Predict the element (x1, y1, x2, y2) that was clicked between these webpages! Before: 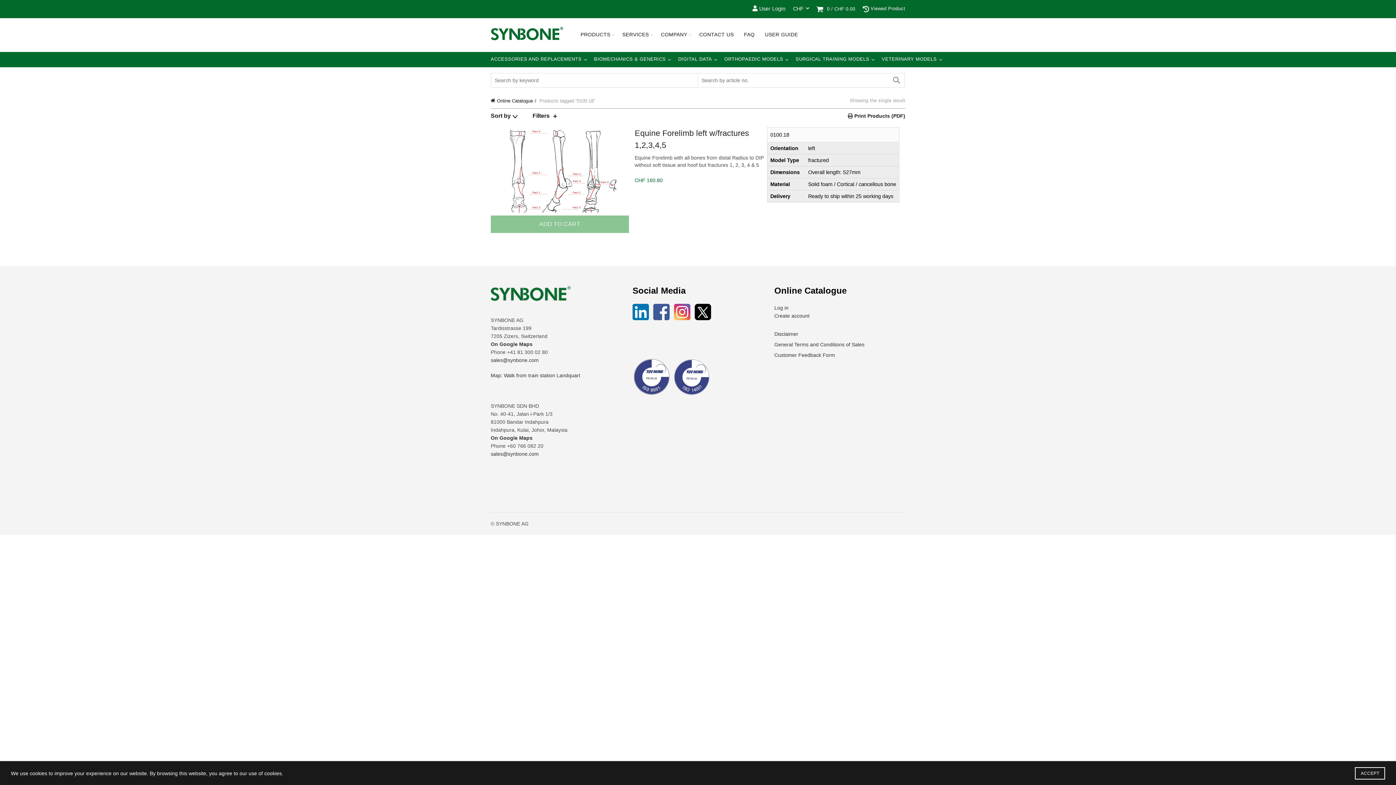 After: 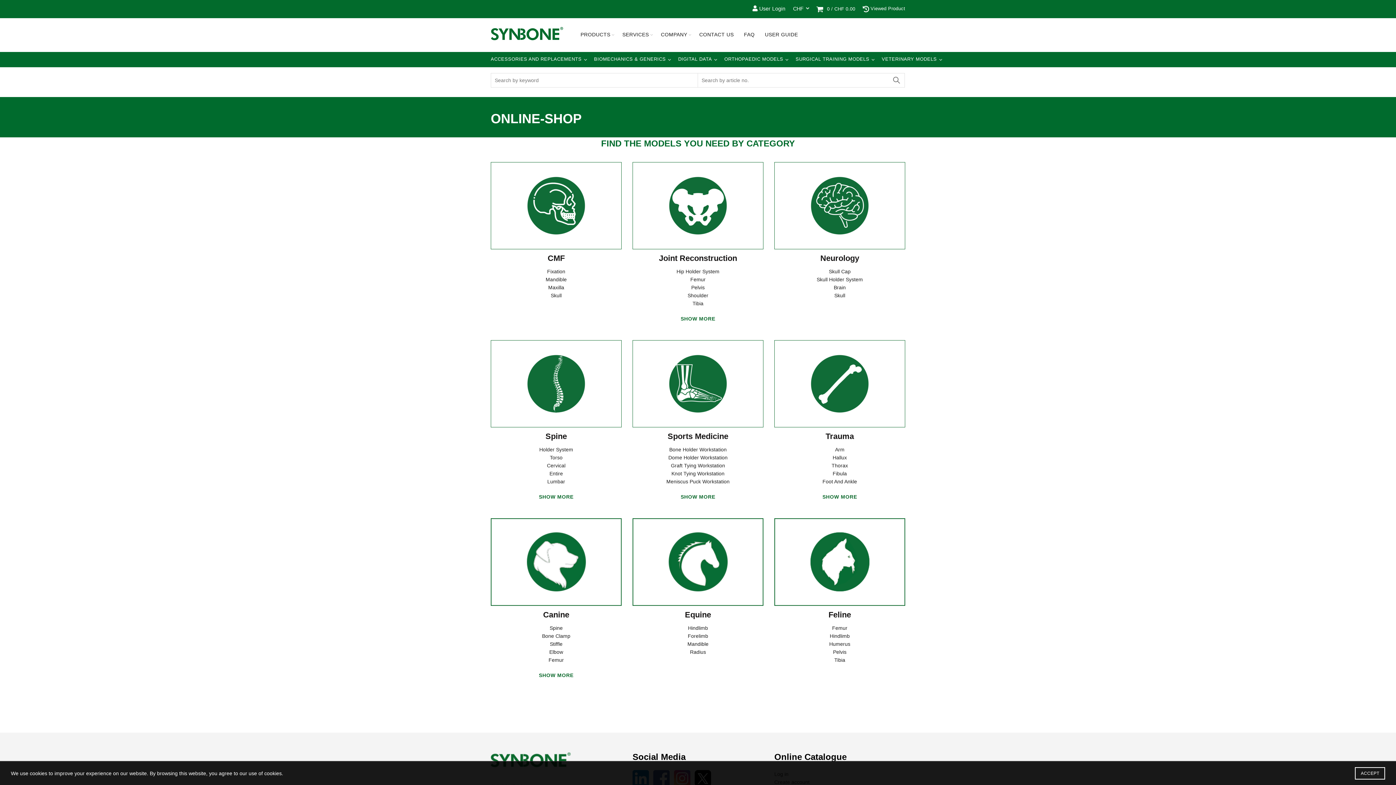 Action: bbox: (490, 24, 563, 43)